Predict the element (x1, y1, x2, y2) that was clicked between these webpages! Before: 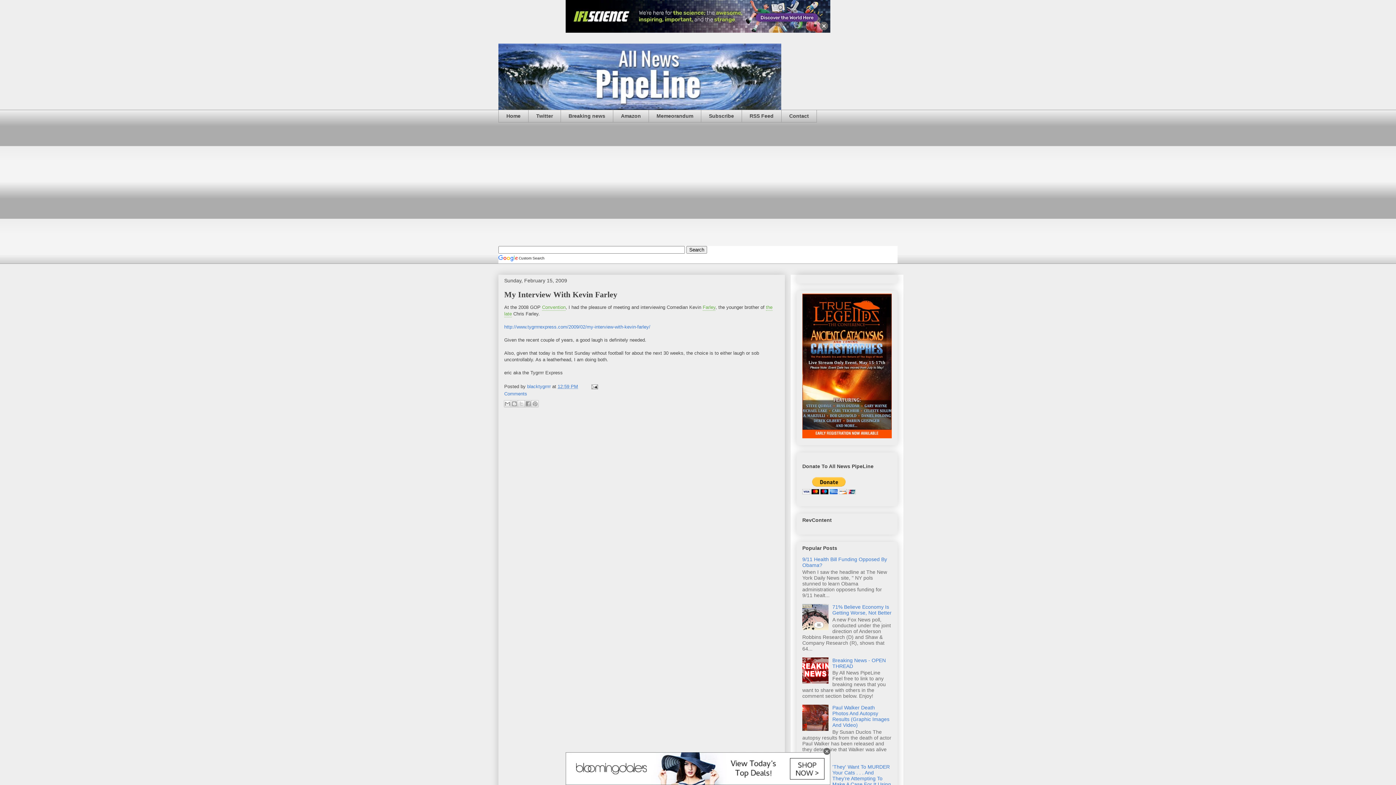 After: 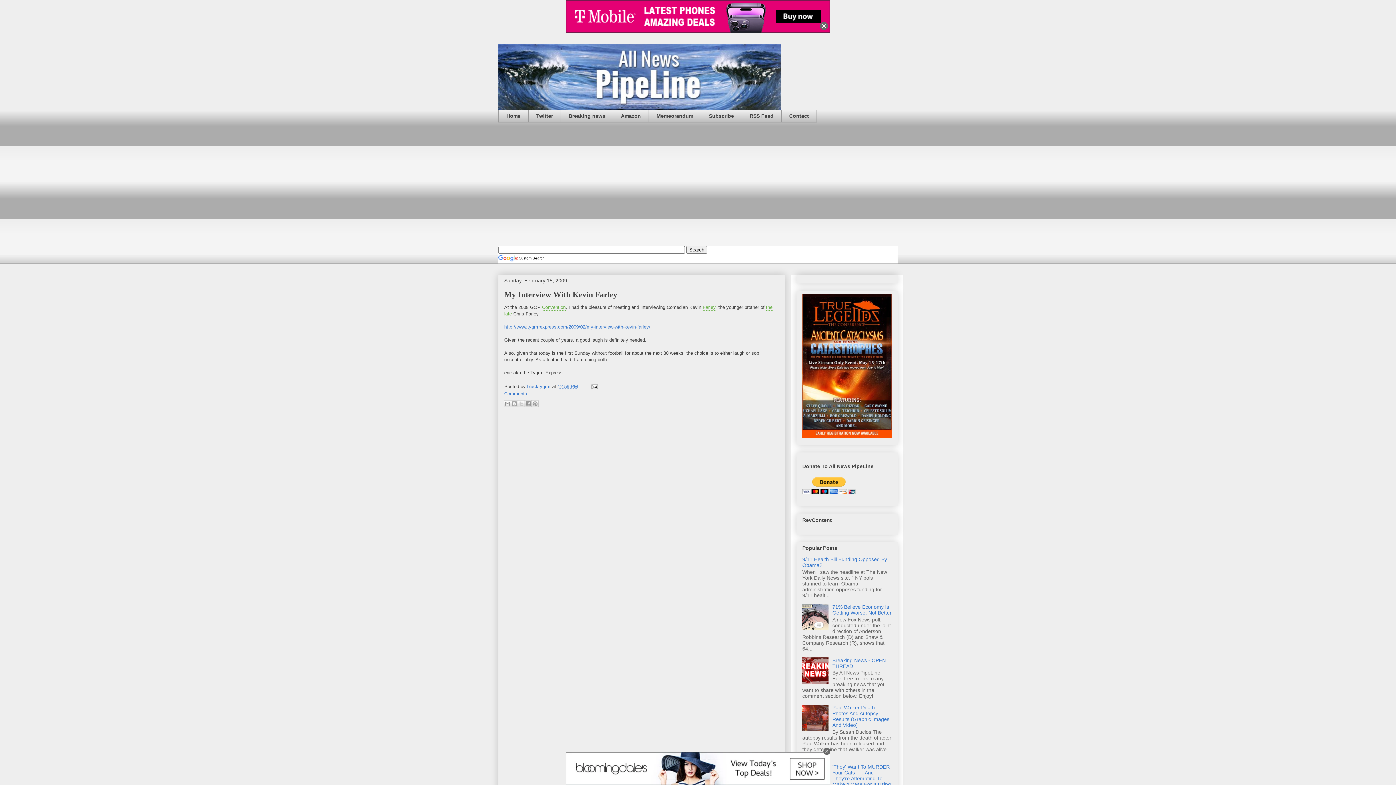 Action: label: http://www.tygrrrrexpress.com/2009/02/my-interview-with-kevin-farley/ bbox: (504, 324, 650, 329)